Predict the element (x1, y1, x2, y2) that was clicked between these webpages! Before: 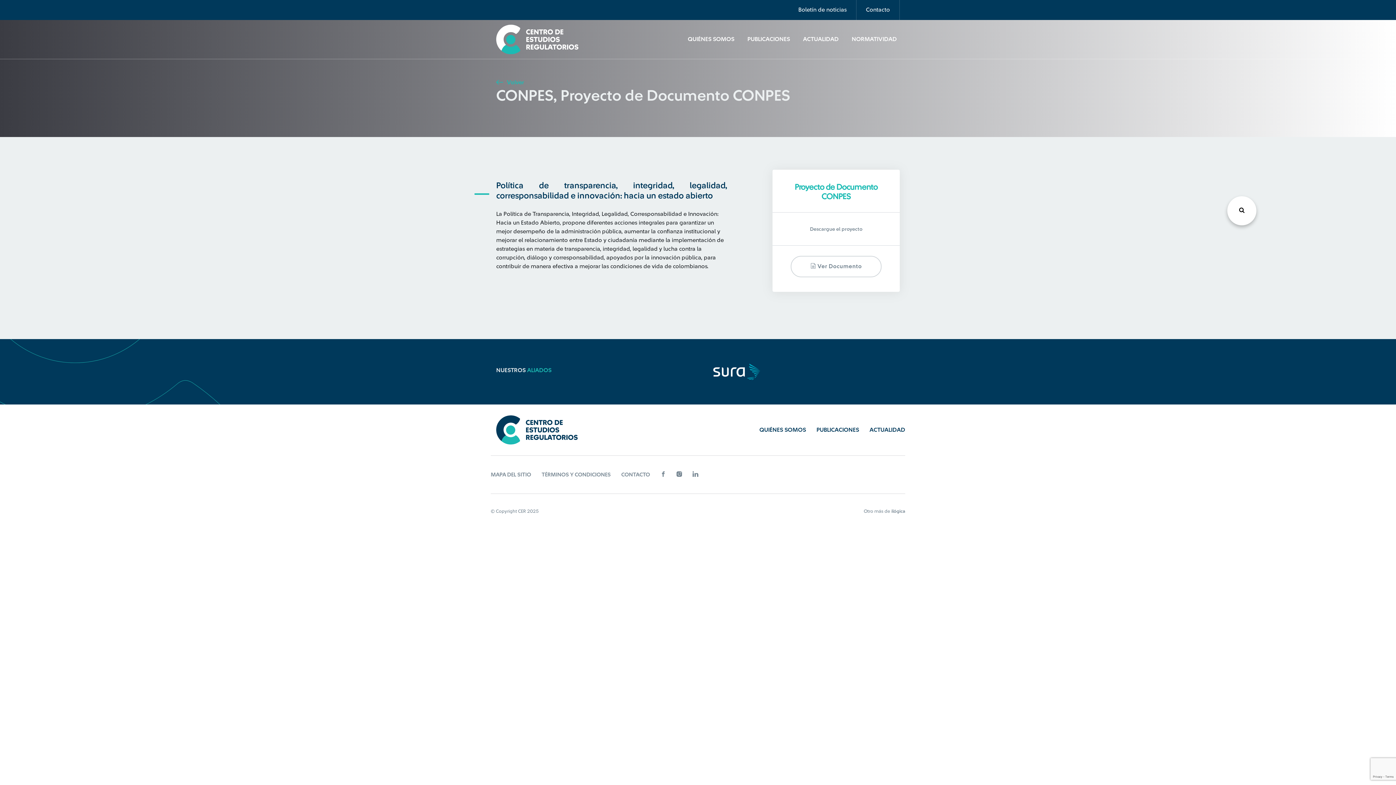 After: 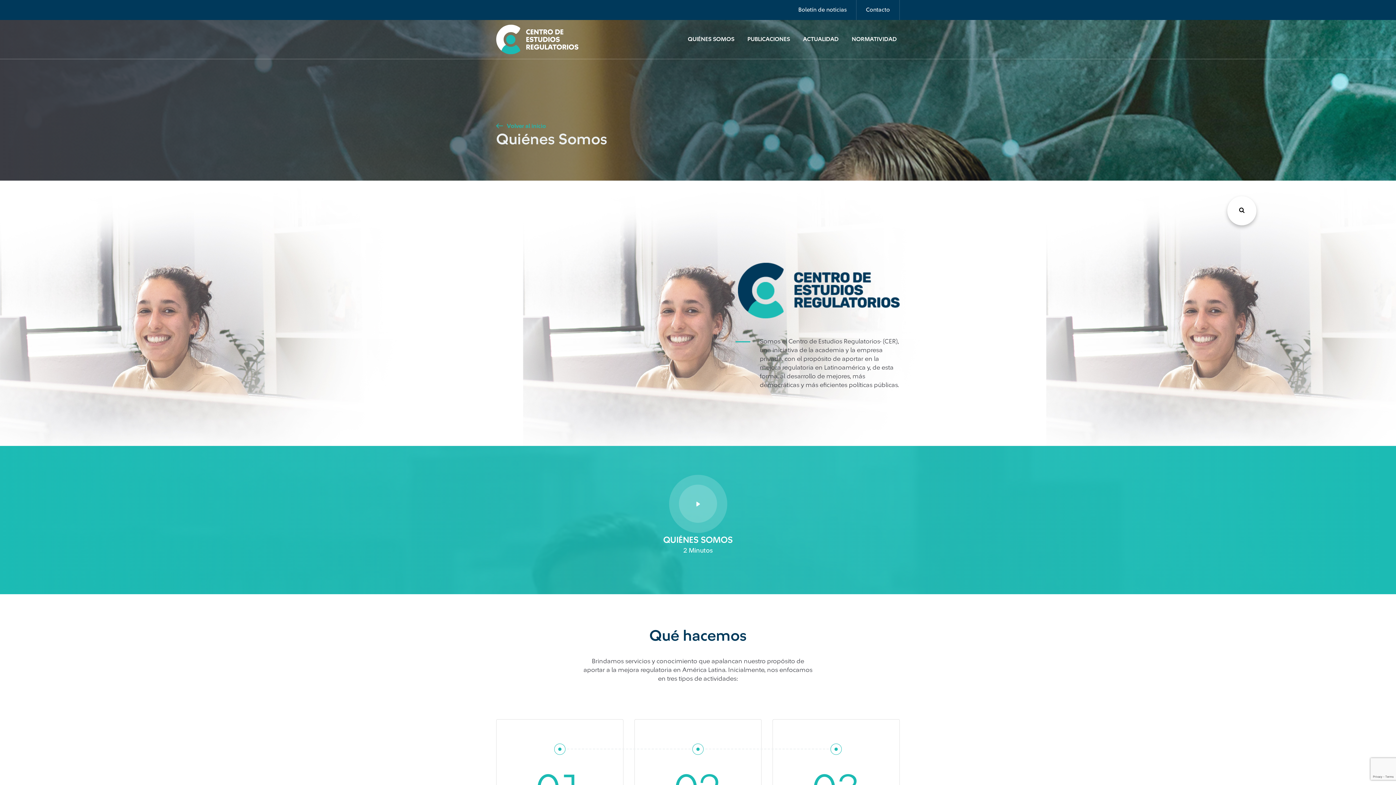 Action: label: QUIÉNES SOMOS bbox: (685, 33, 737, 45)